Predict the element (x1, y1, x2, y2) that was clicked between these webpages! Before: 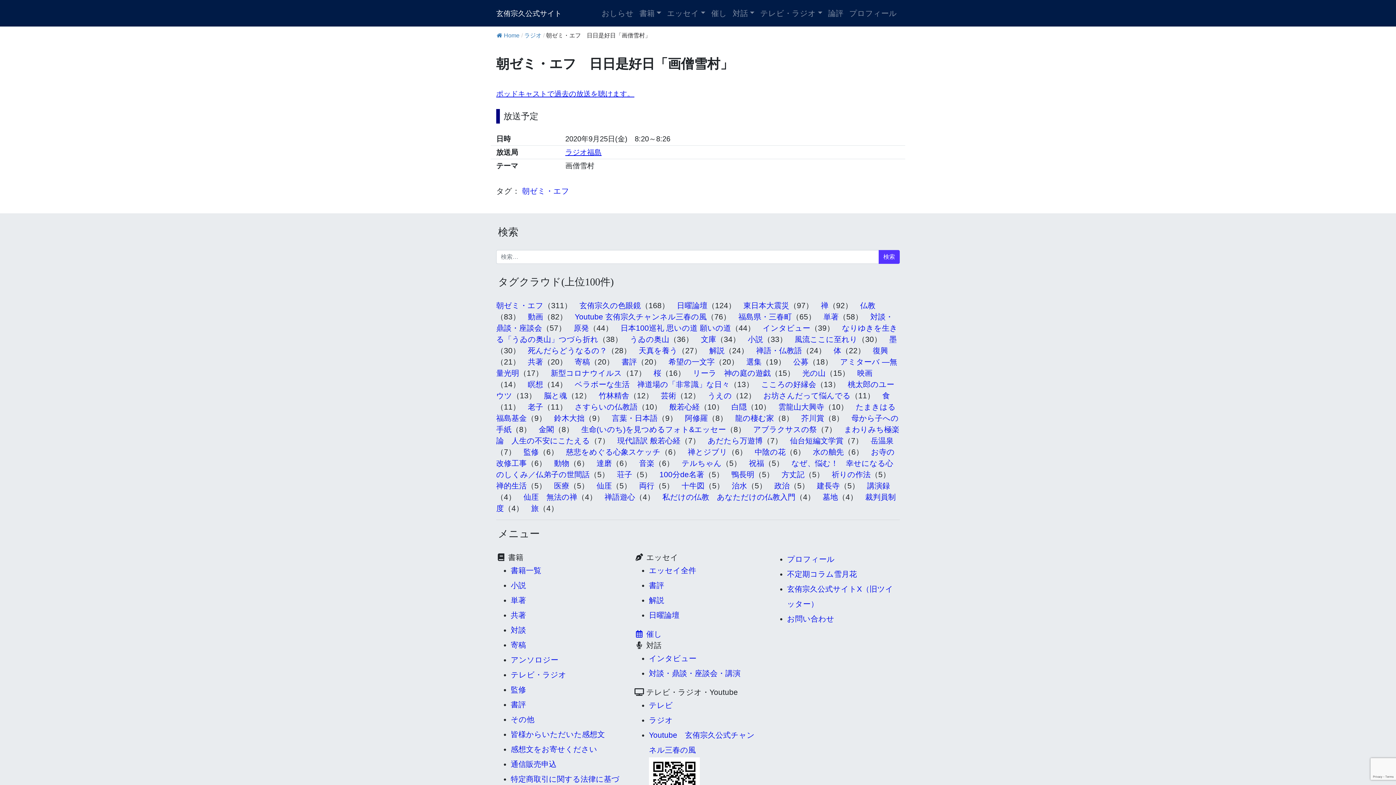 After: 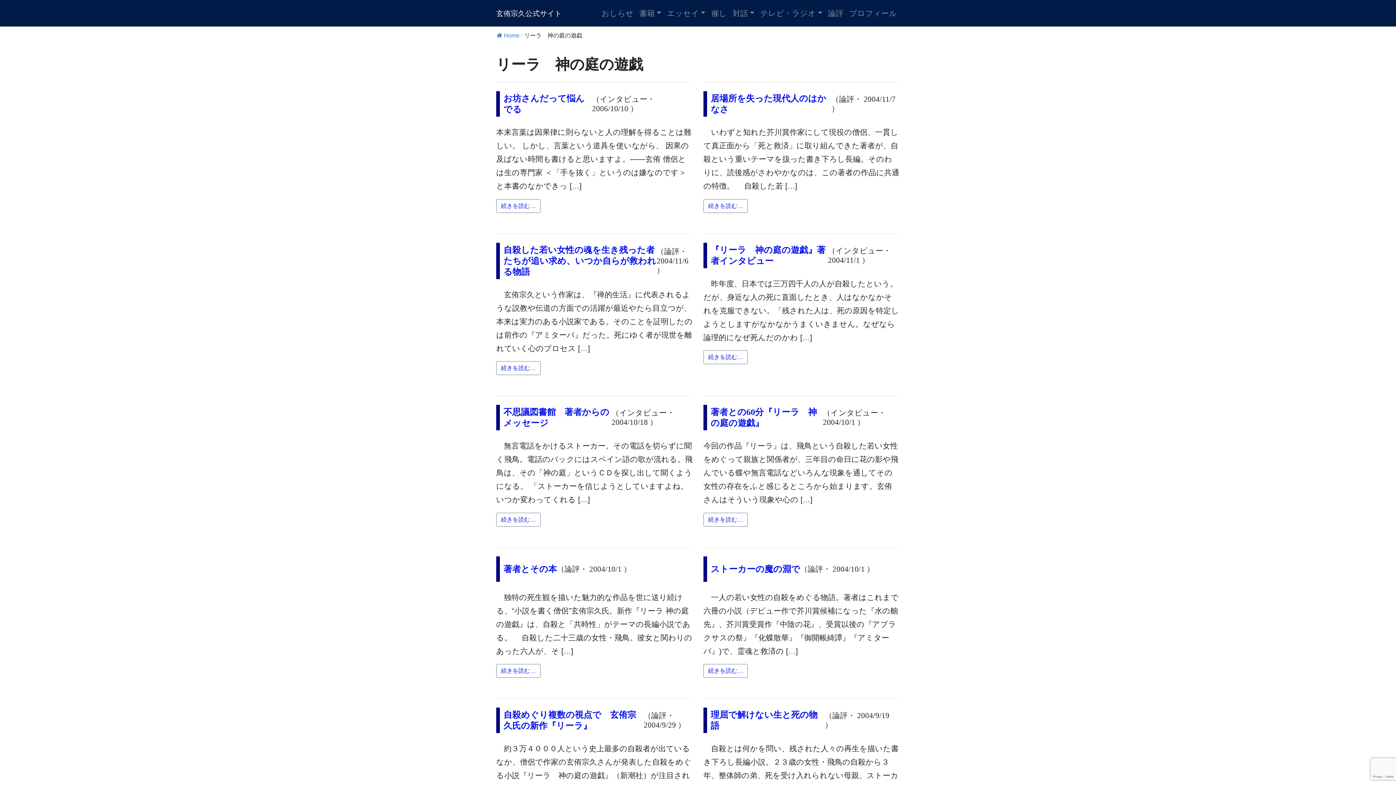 Action: bbox: (693, 369, 770, 377) label: リーラ　神の庭の遊戯